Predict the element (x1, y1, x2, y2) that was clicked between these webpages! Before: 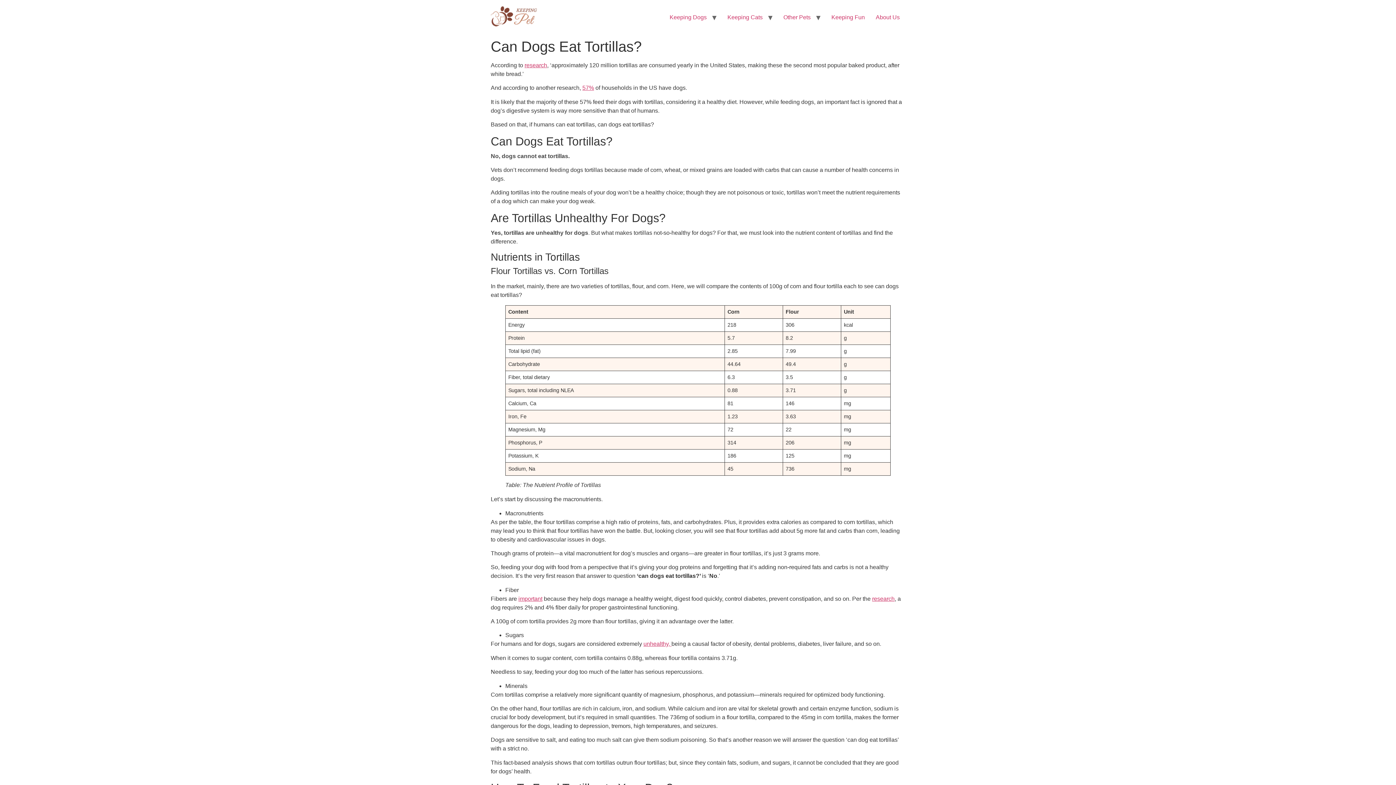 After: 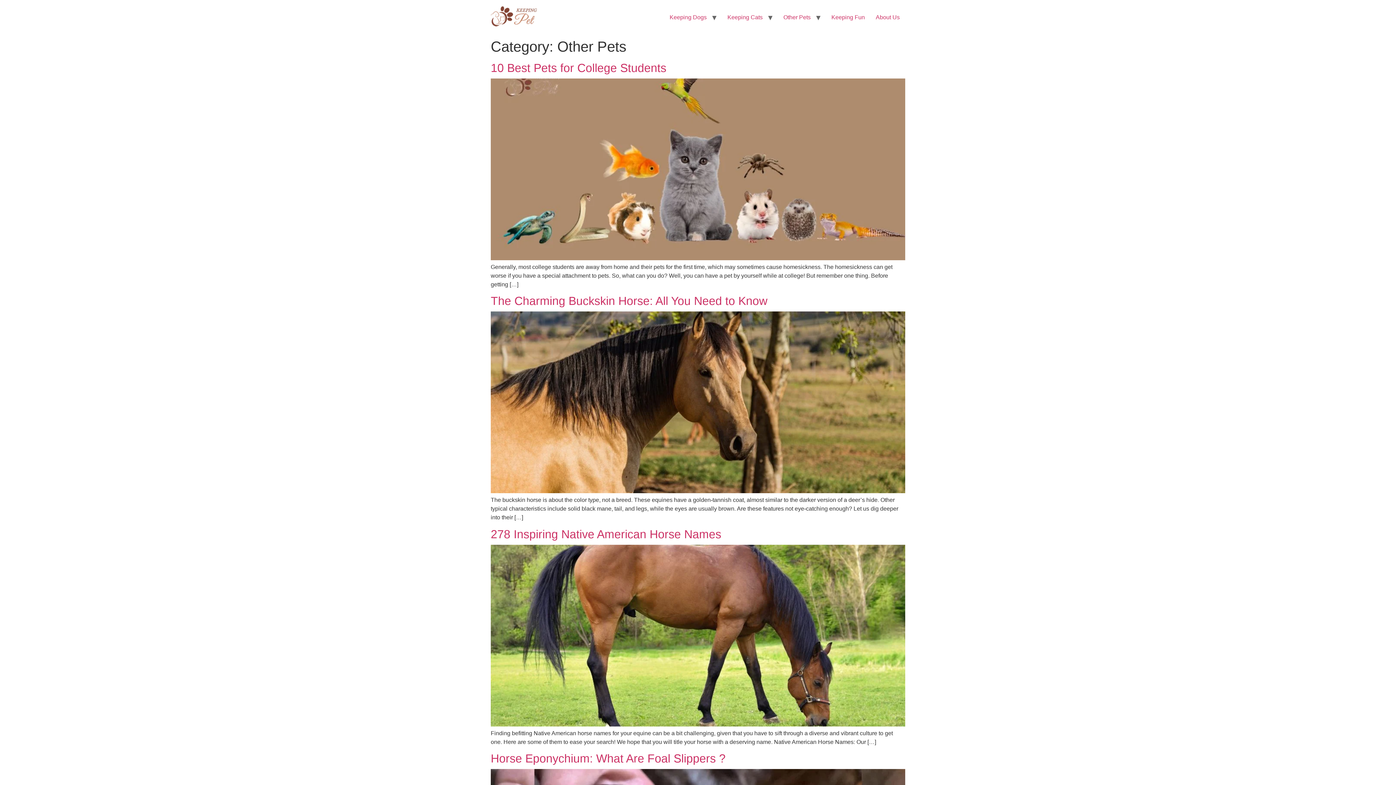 Action: label: Other Pets bbox: (778, 10, 816, 24)